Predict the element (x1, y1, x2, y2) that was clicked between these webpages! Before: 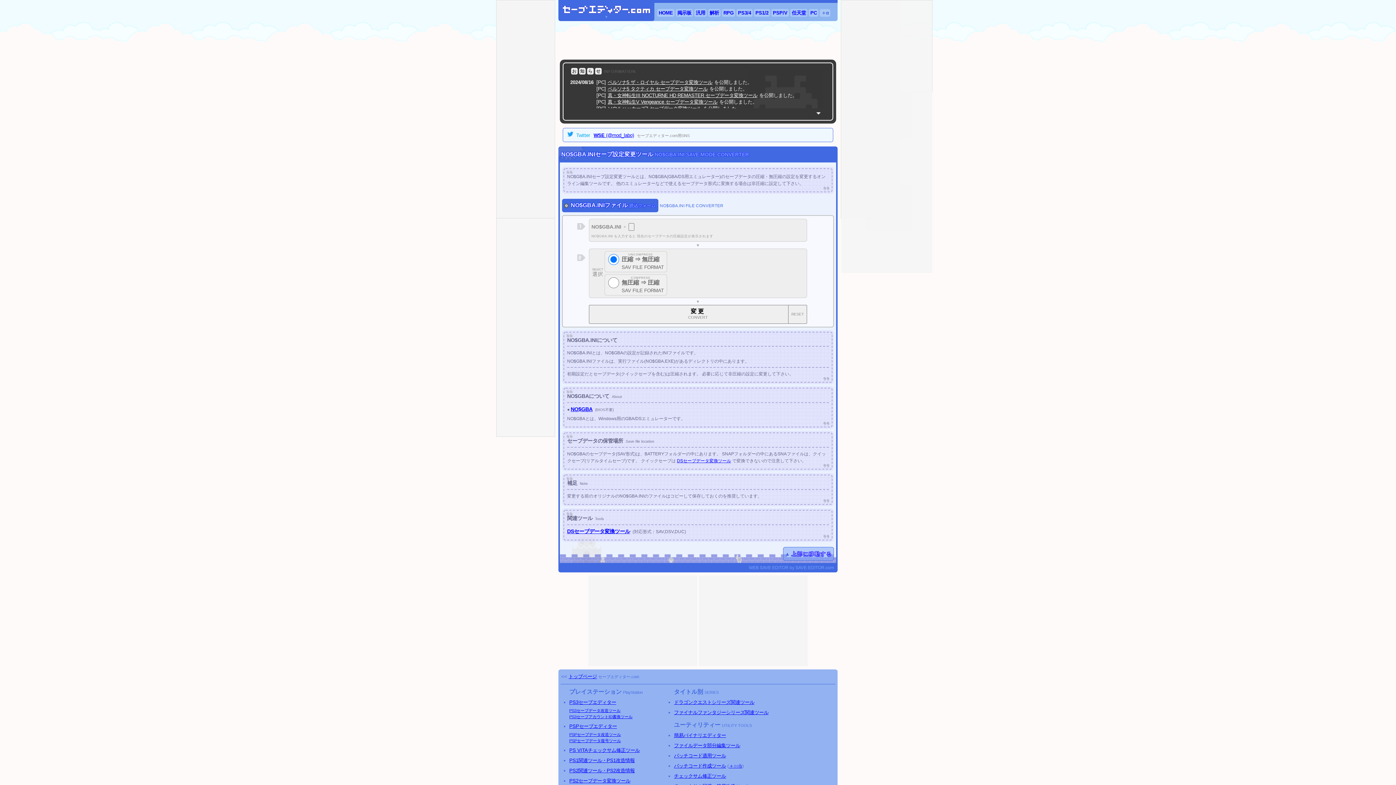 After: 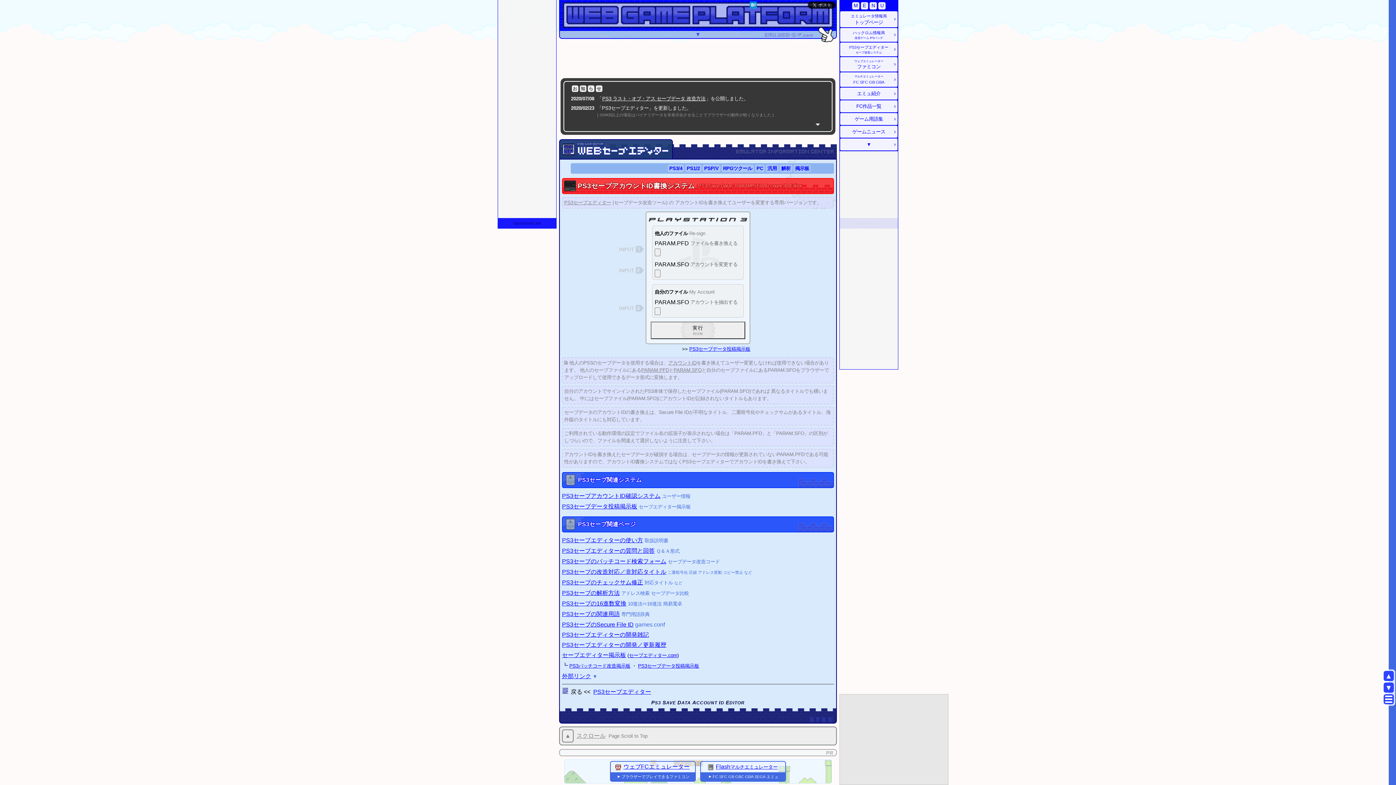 Action: bbox: (569, 715, 632, 719) label: PS3セーブアカウントID書換ツール